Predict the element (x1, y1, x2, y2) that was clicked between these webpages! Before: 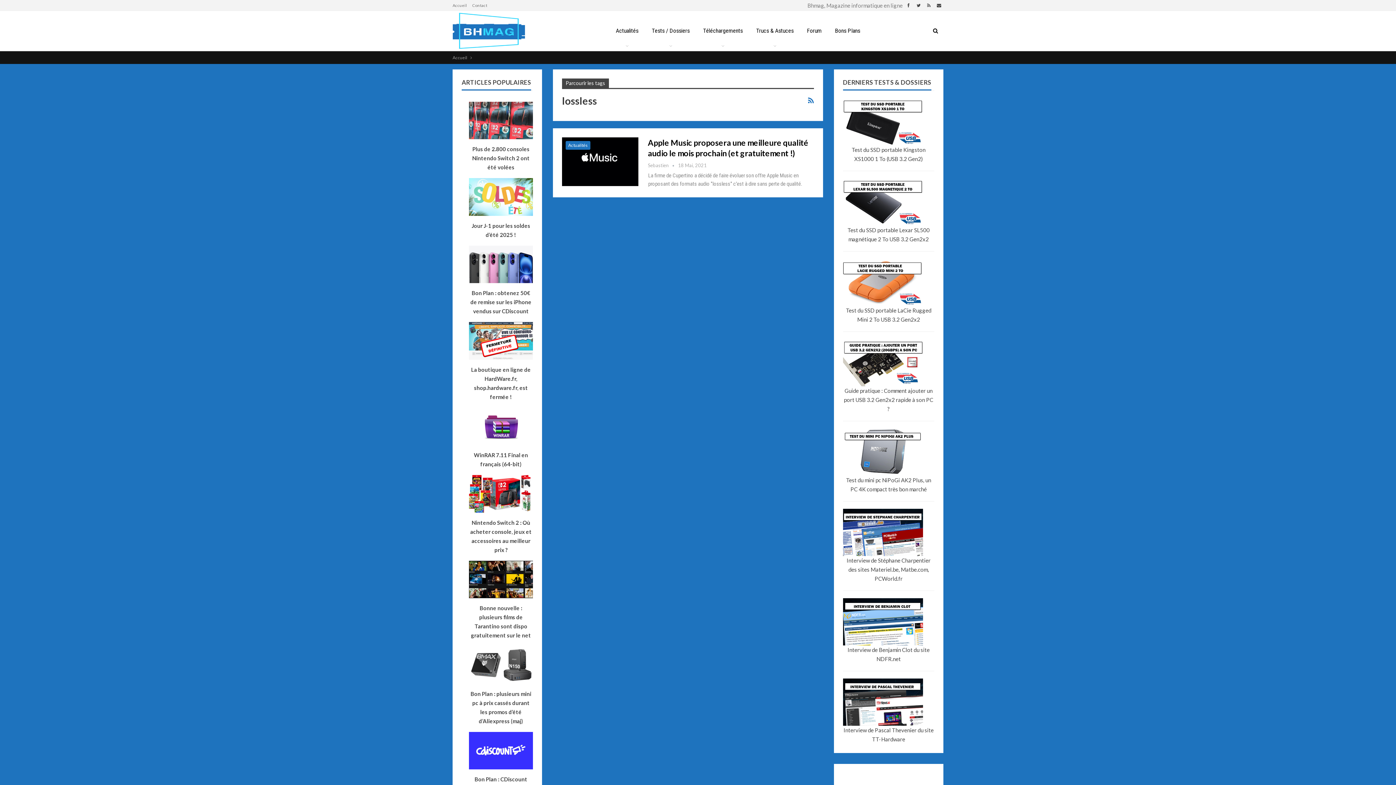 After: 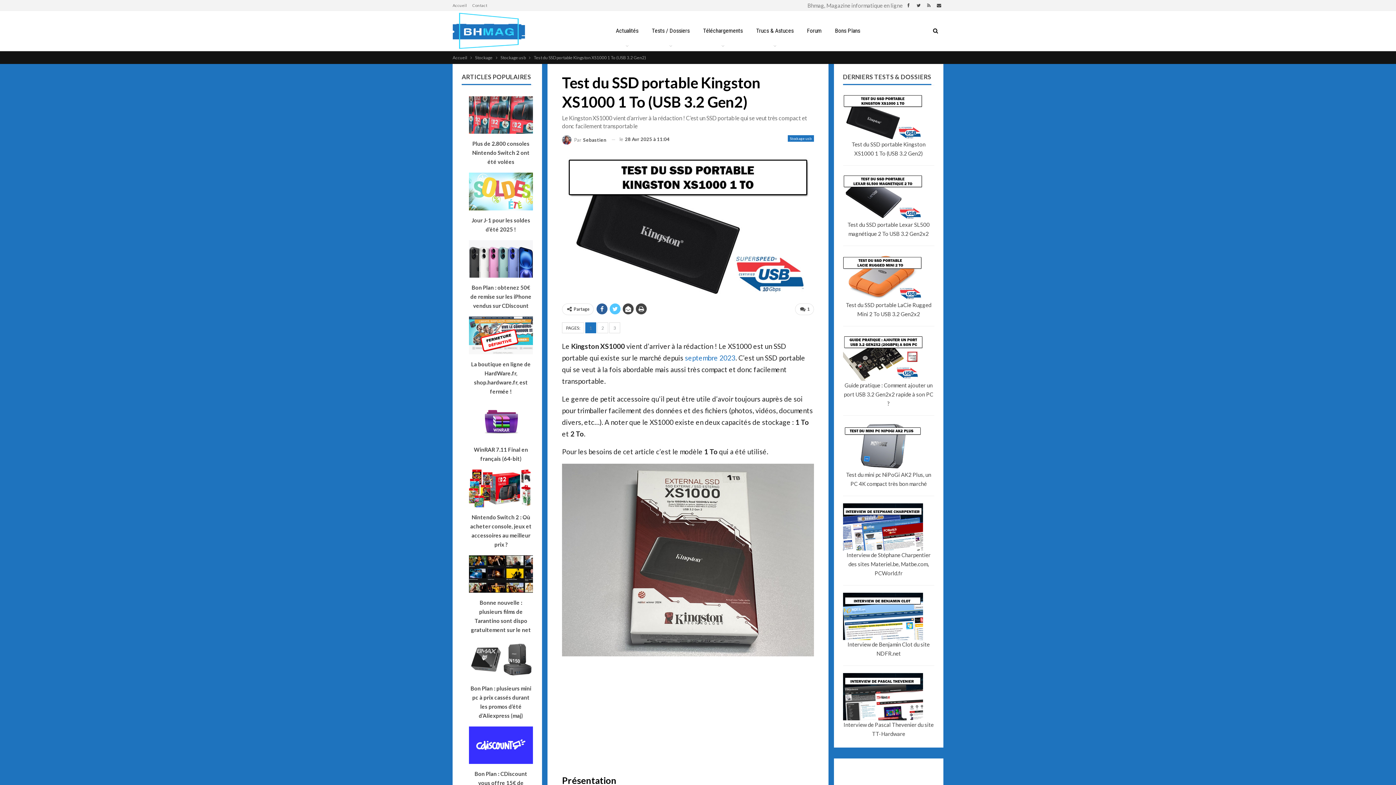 Action: bbox: (843, 98, 934, 145)